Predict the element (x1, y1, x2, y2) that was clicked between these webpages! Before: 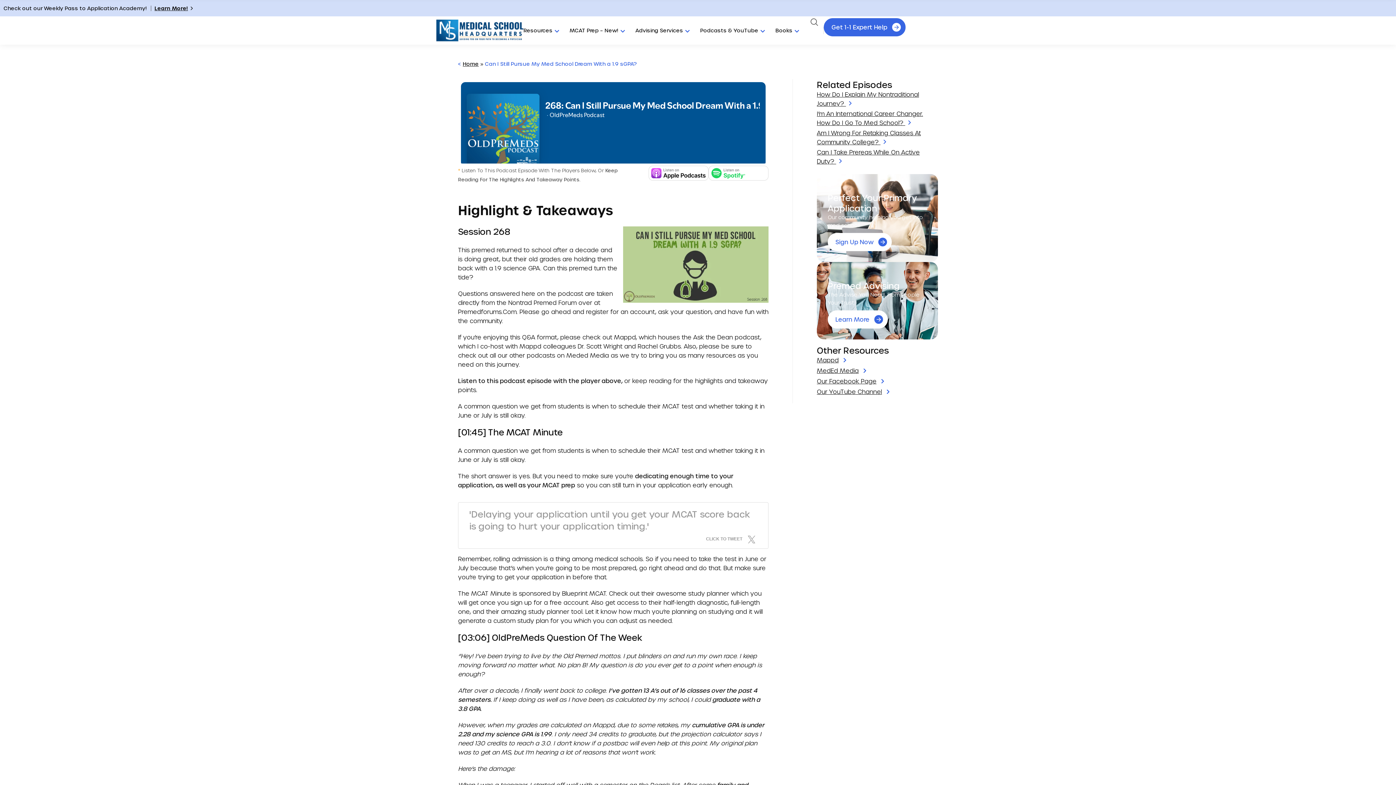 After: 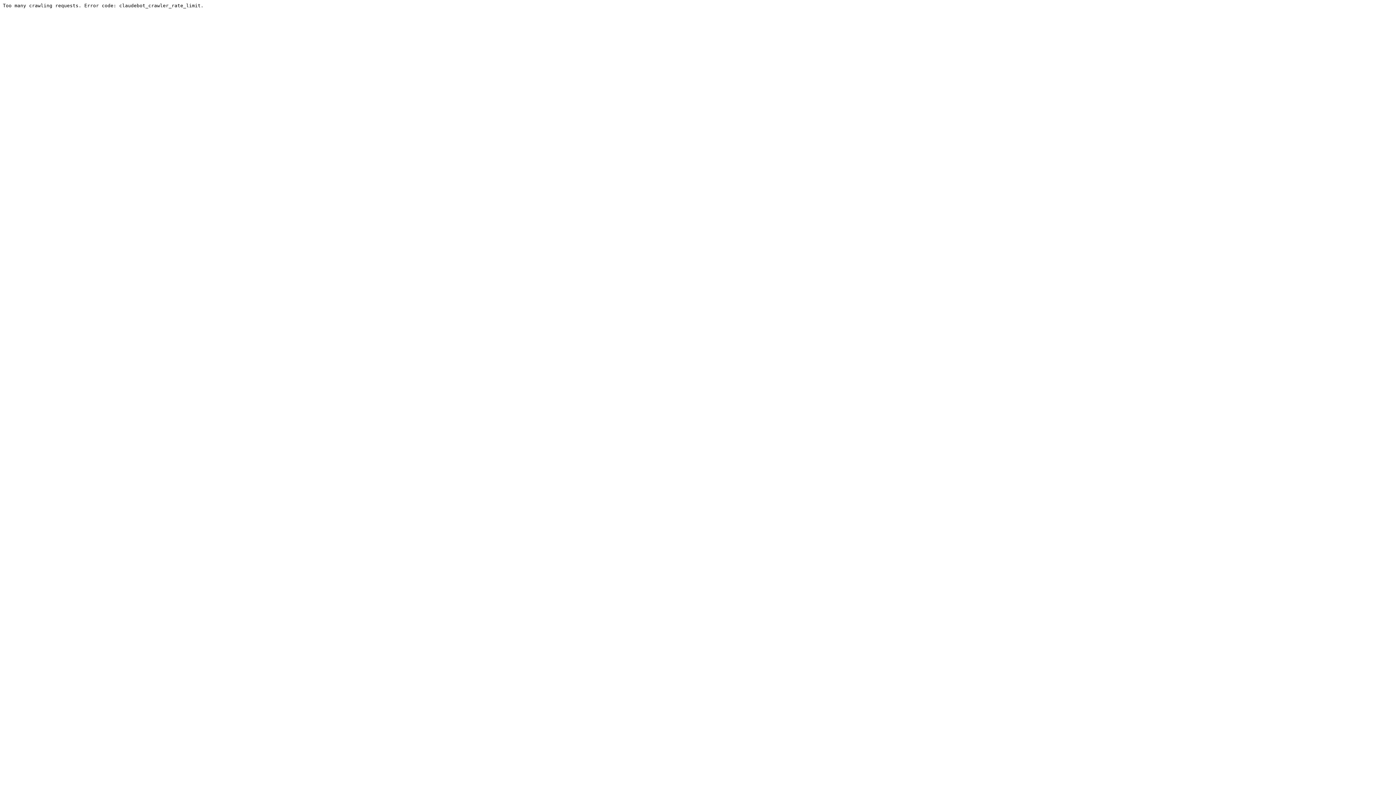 Action: bbox: (458, 308, 516, 315) label: Premedforums.Com